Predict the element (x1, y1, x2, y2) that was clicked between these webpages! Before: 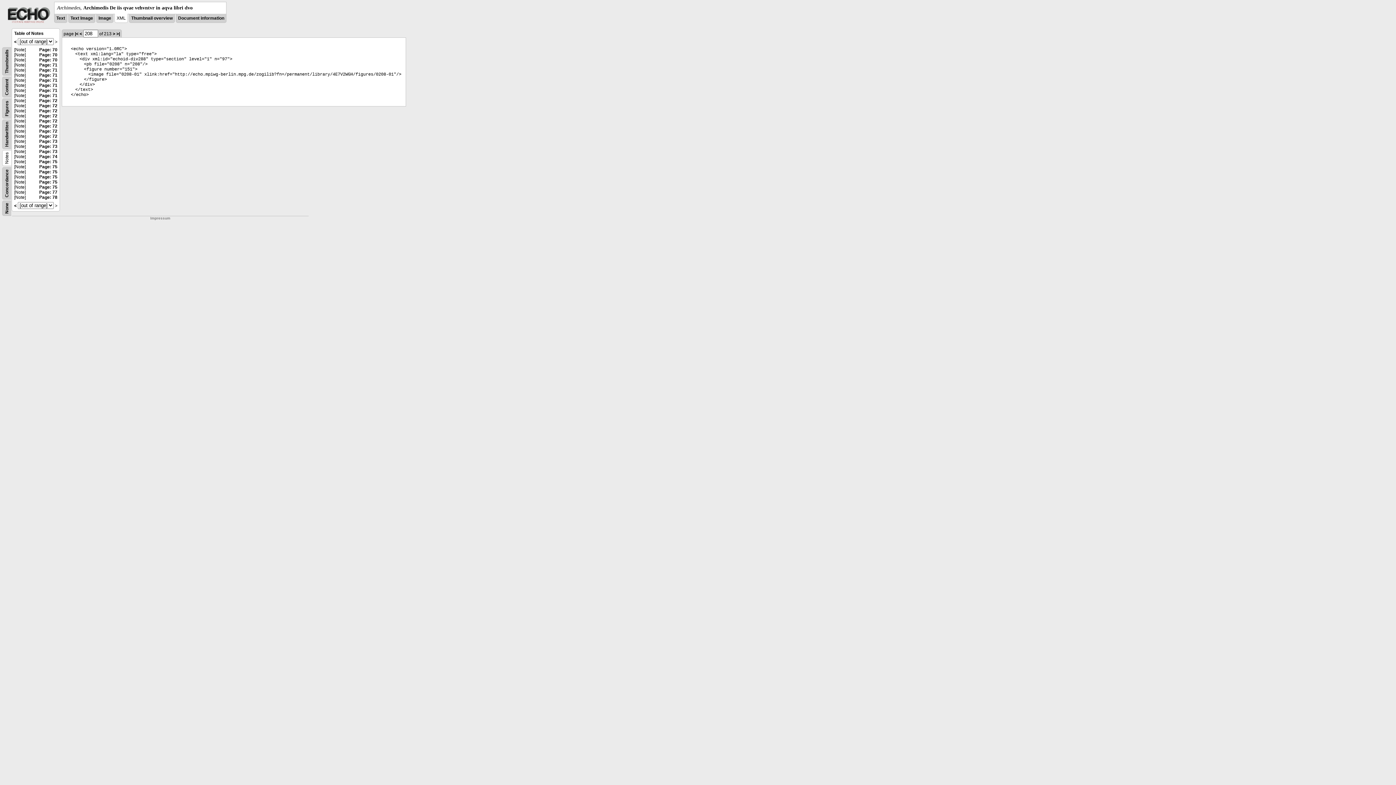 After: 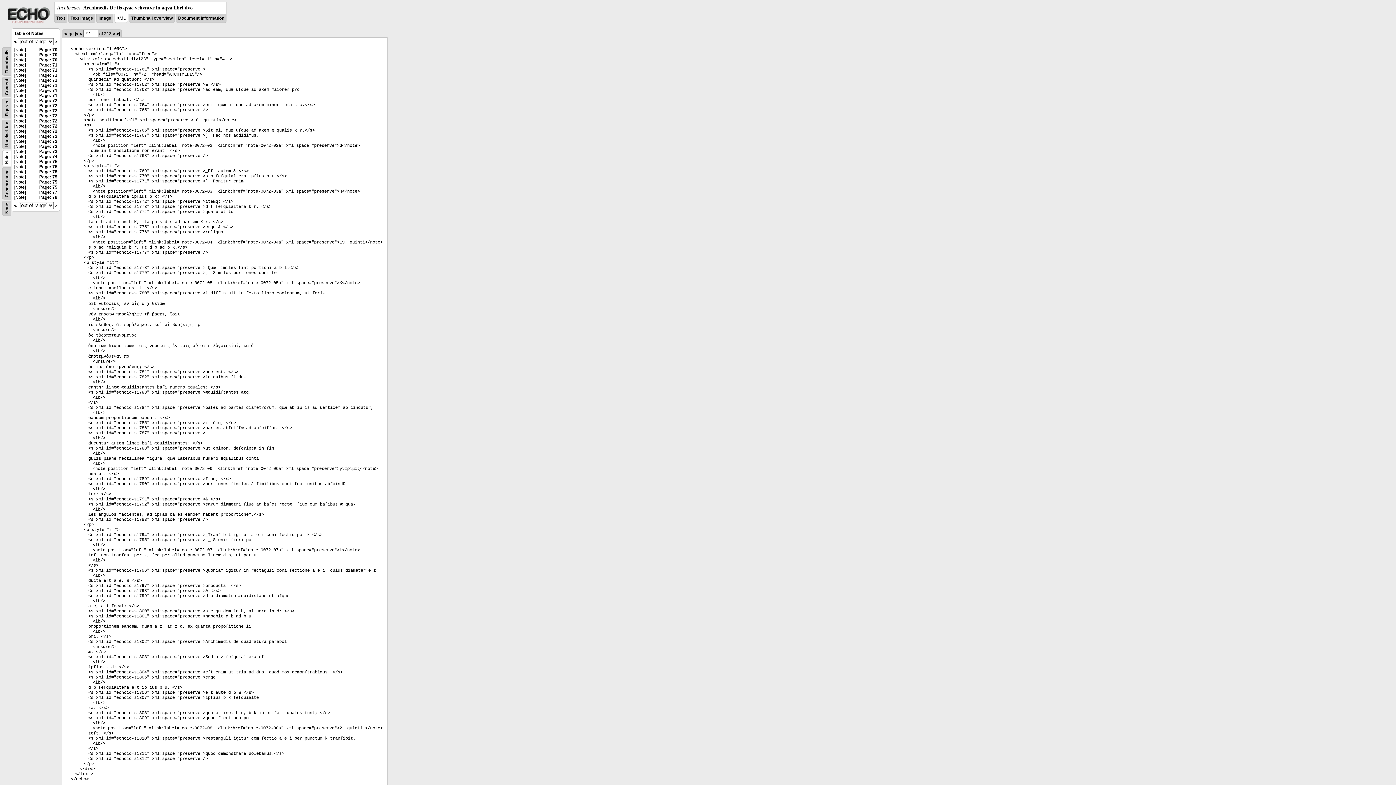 Action: bbox: (39, 98, 57, 103) label: Page: 72